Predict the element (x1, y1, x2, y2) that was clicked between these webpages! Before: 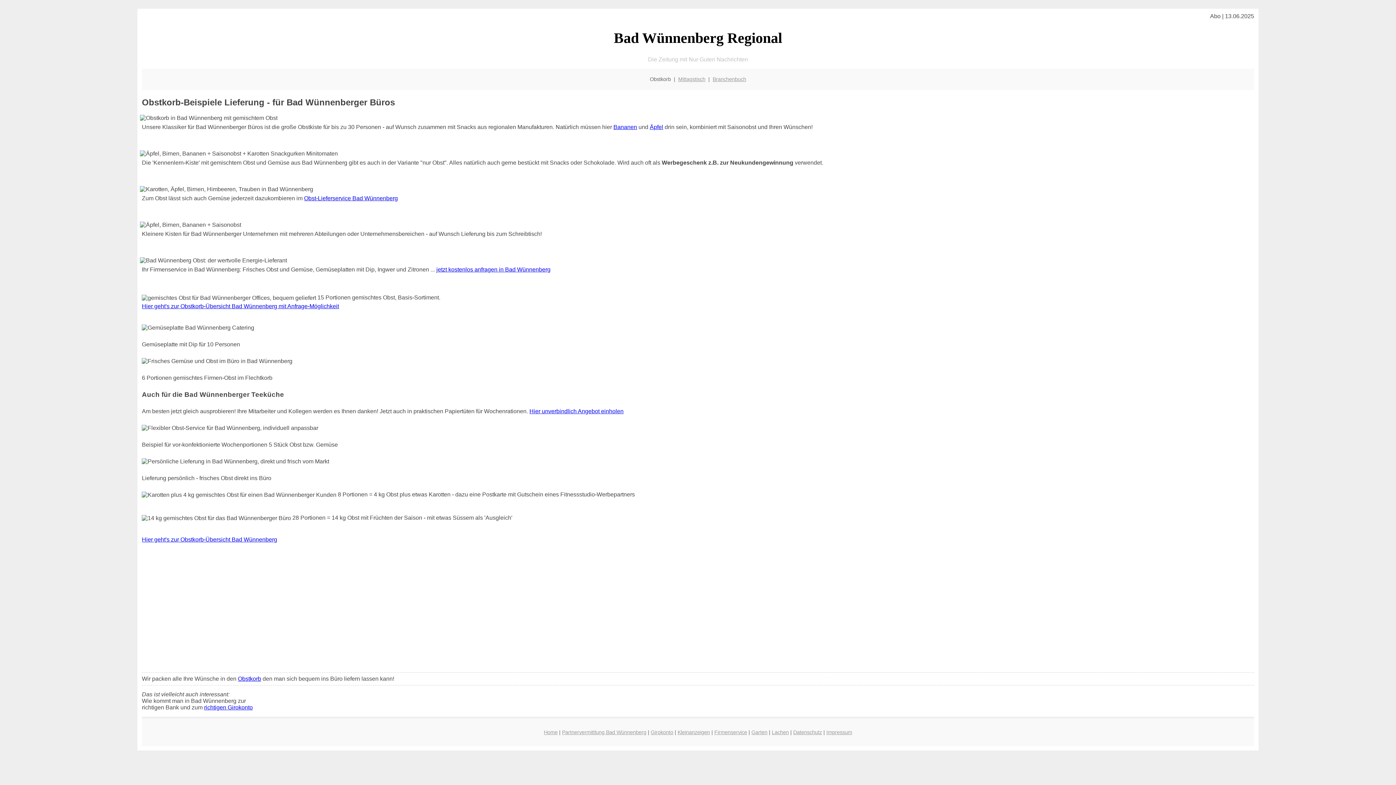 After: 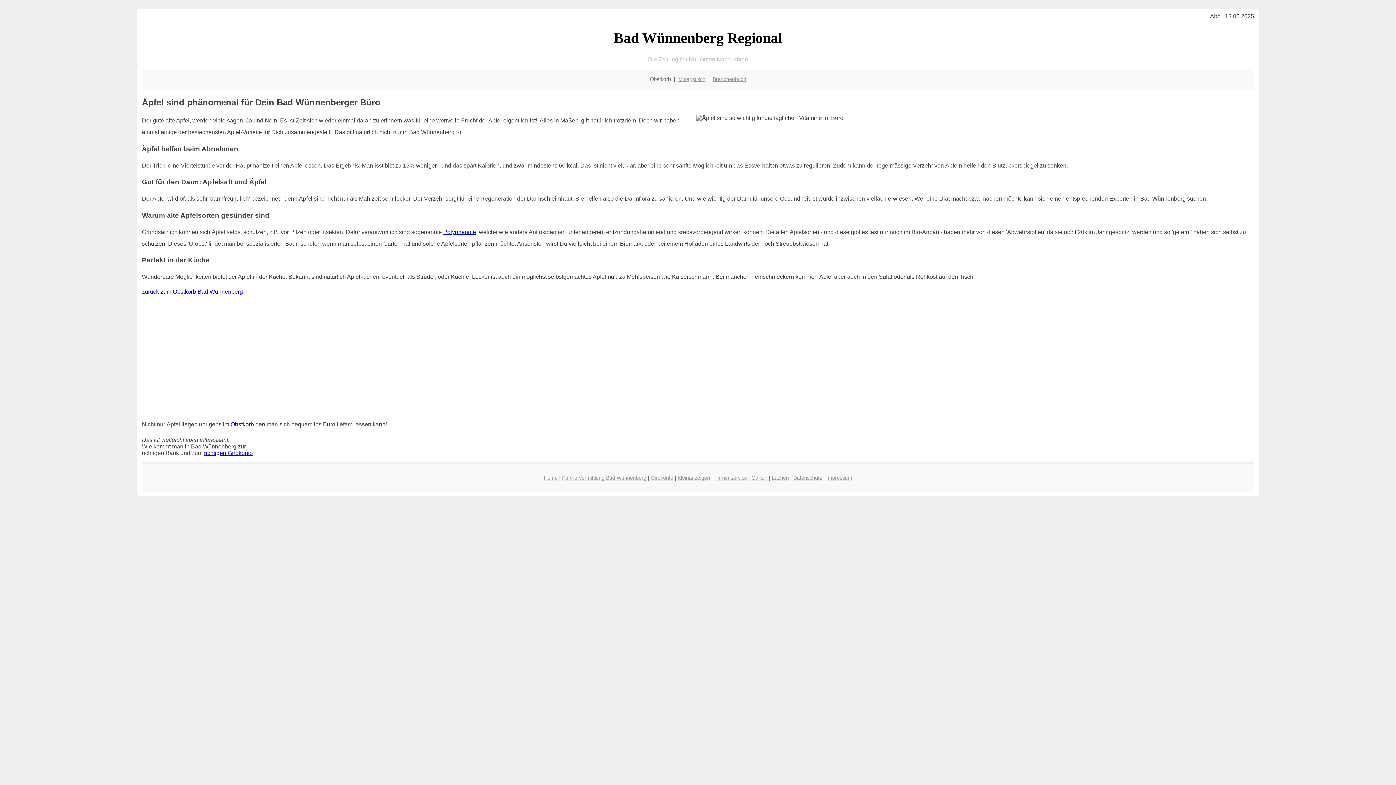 Action: label: Äpfel bbox: (649, 124, 663, 130)